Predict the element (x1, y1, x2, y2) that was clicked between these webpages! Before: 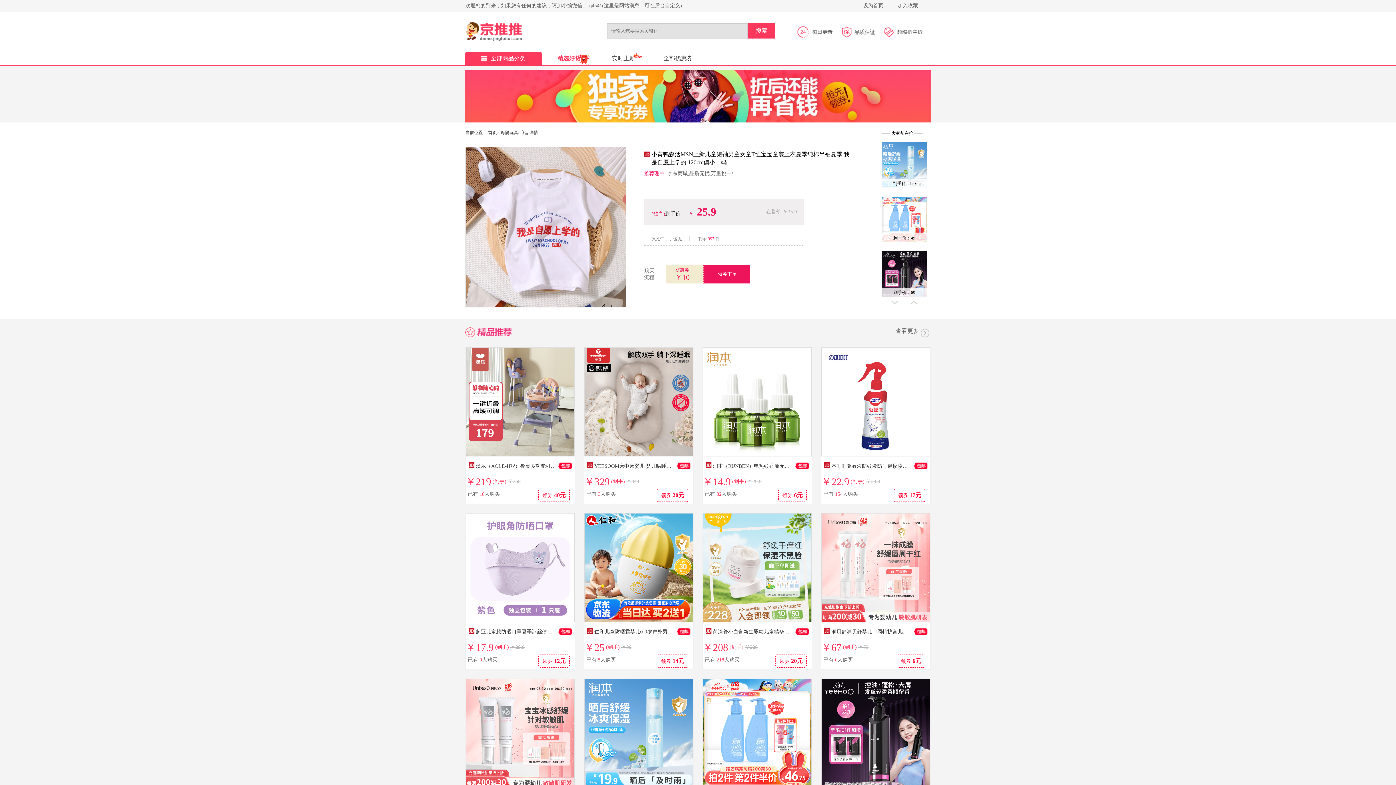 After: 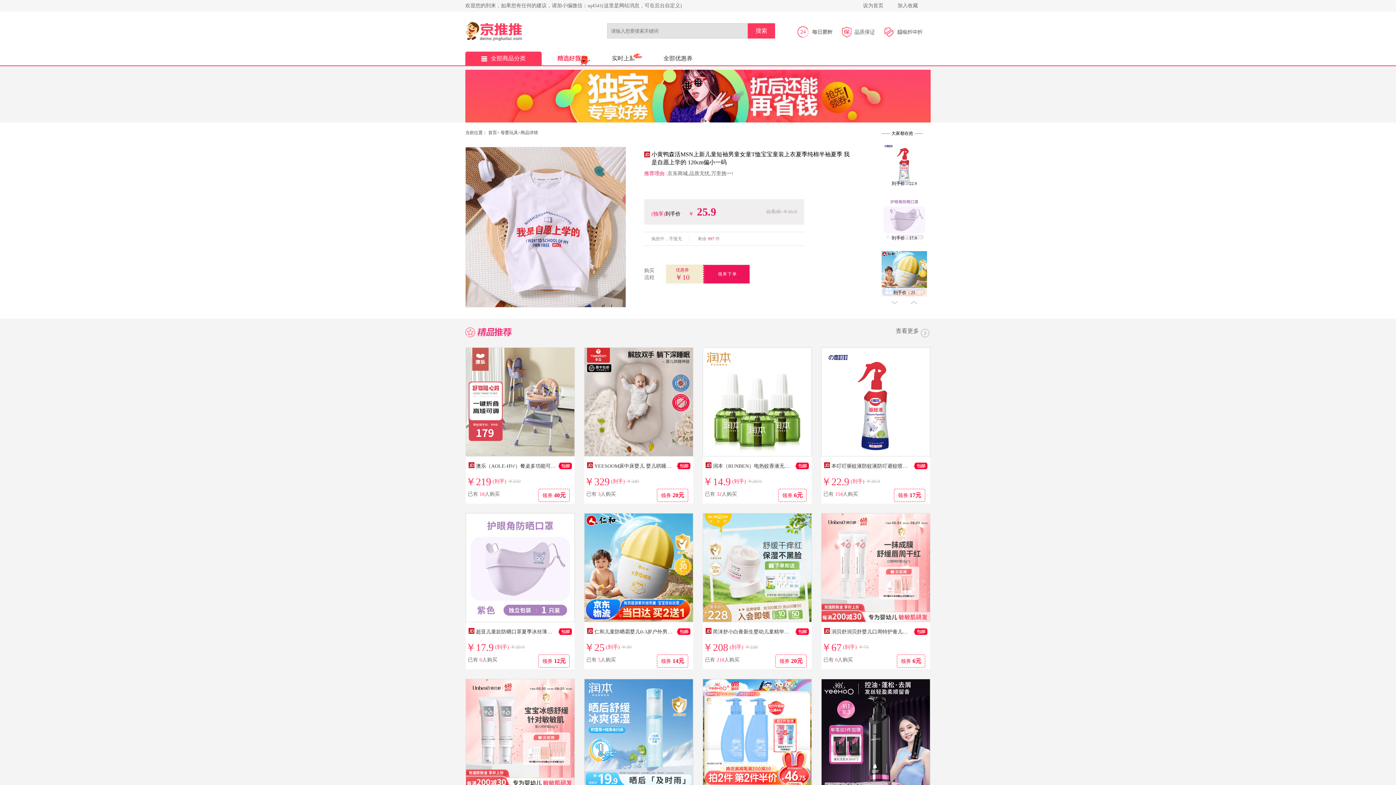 Action: bbox: (897, 2, 918, 8) label: 加入收藏